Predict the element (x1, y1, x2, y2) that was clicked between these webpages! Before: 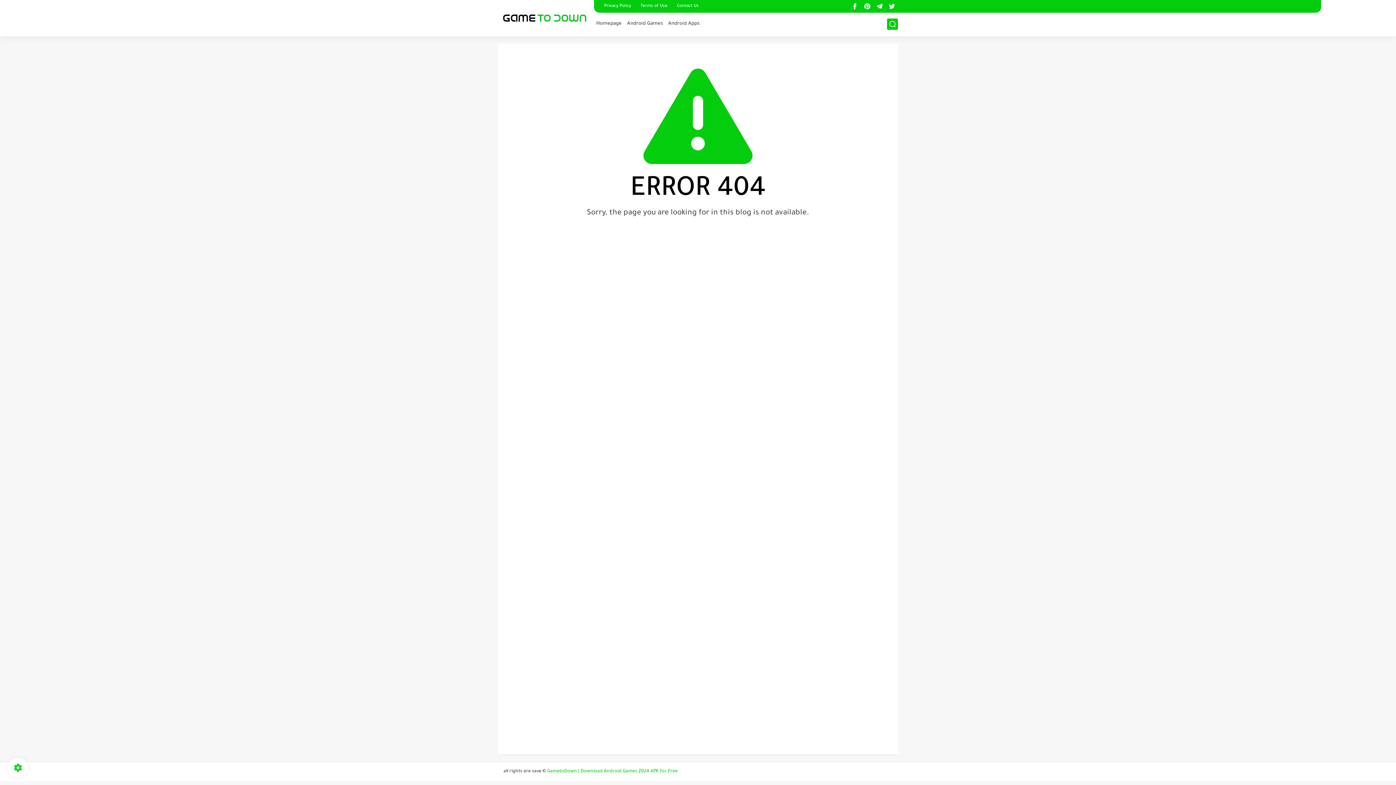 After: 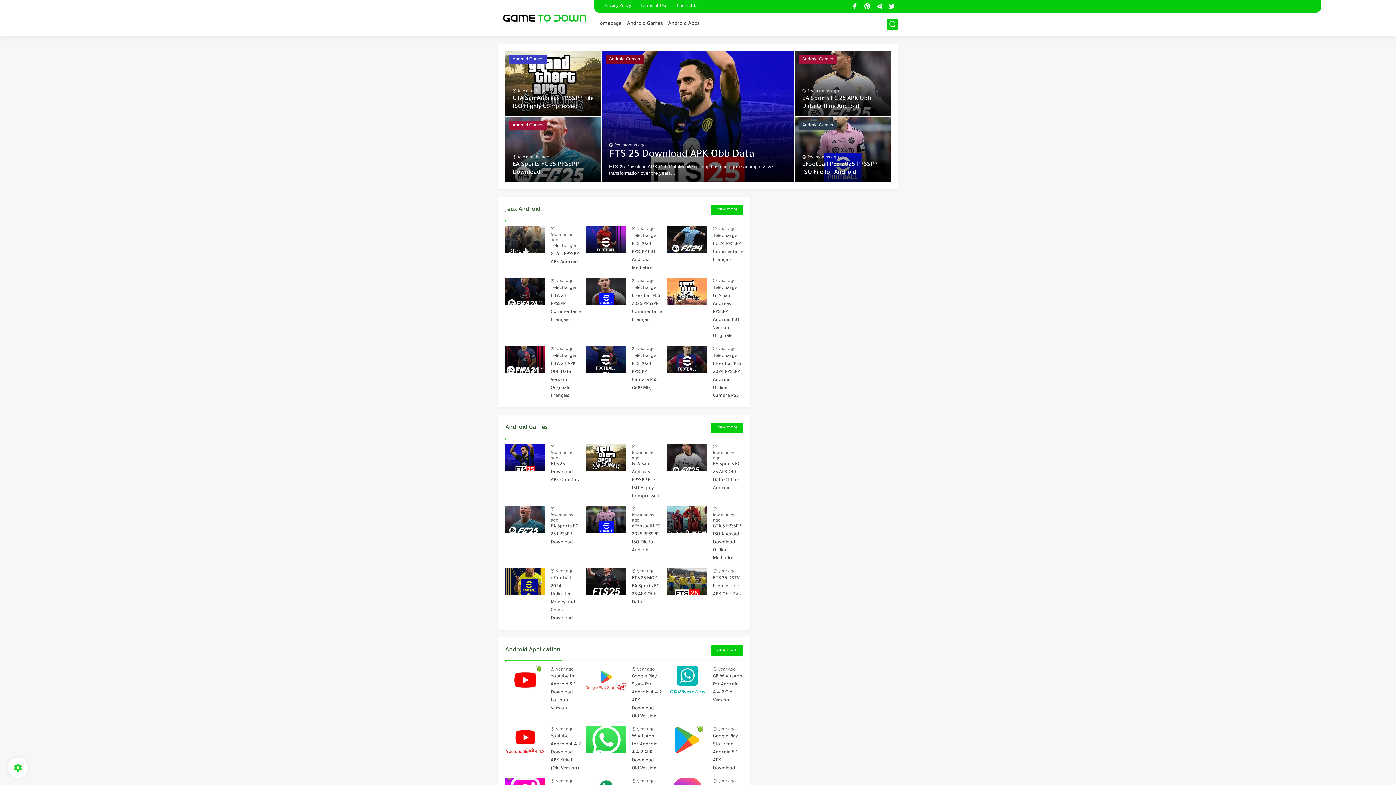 Action: label: Homepage bbox: (596, 21, 621, 26)